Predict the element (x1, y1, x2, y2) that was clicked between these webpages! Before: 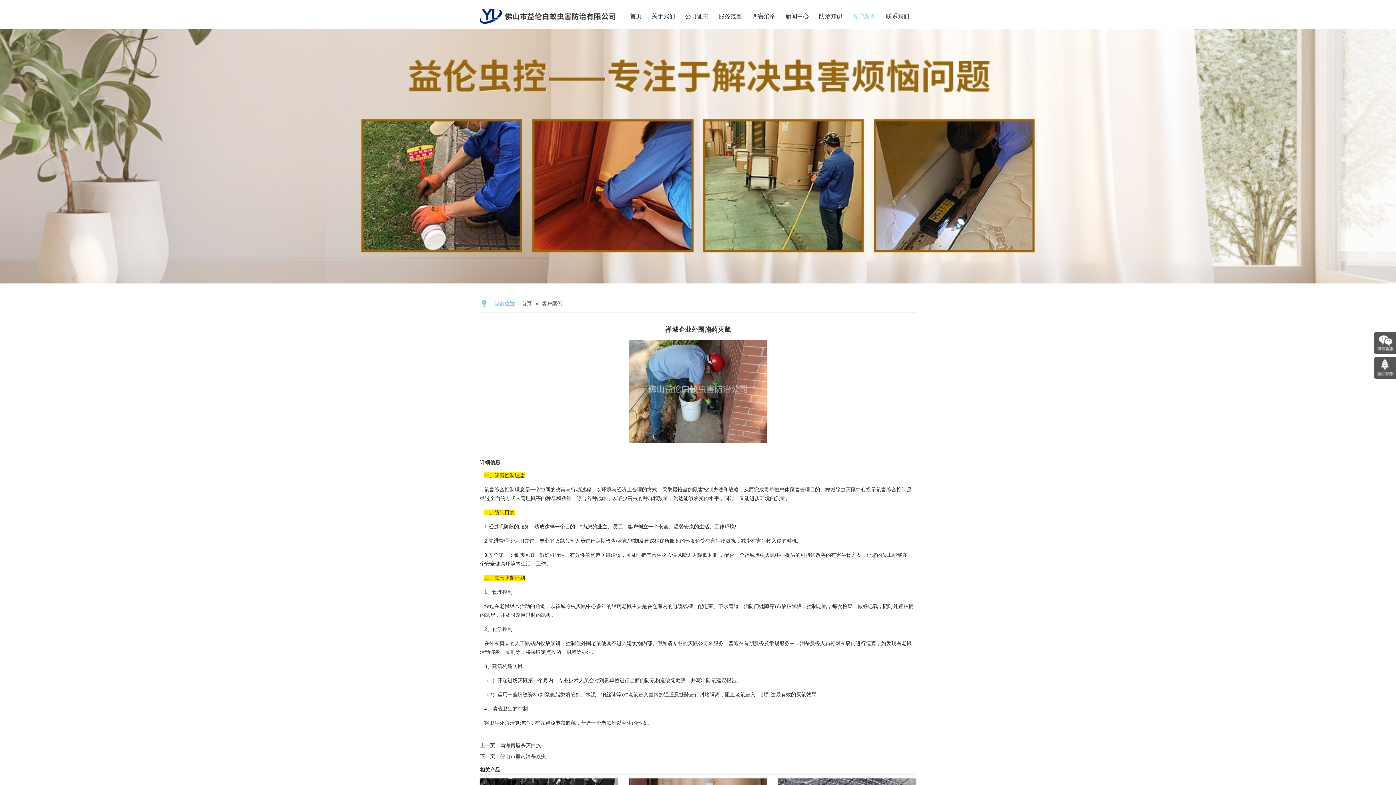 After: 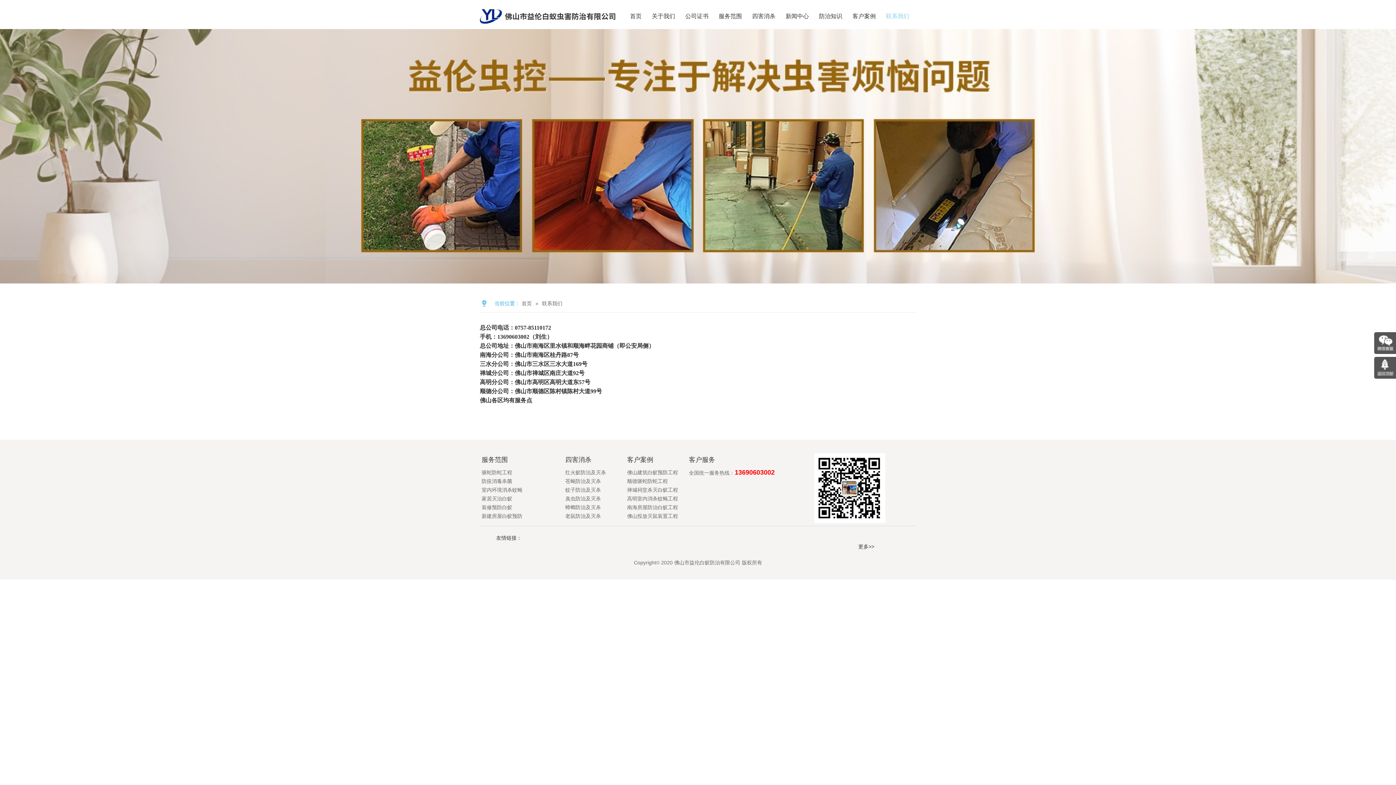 Action: bbox: (881, 7, 914, 25) label: 联系我们